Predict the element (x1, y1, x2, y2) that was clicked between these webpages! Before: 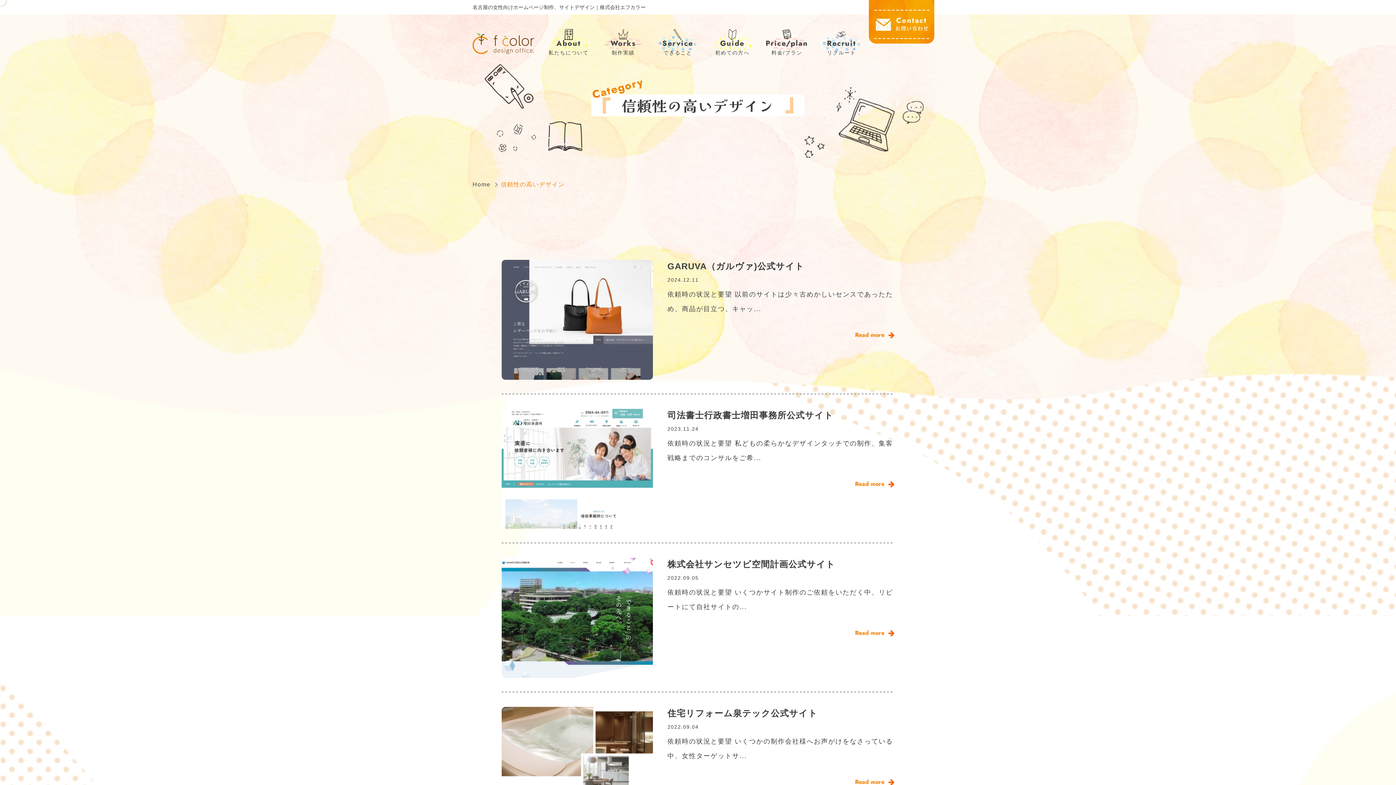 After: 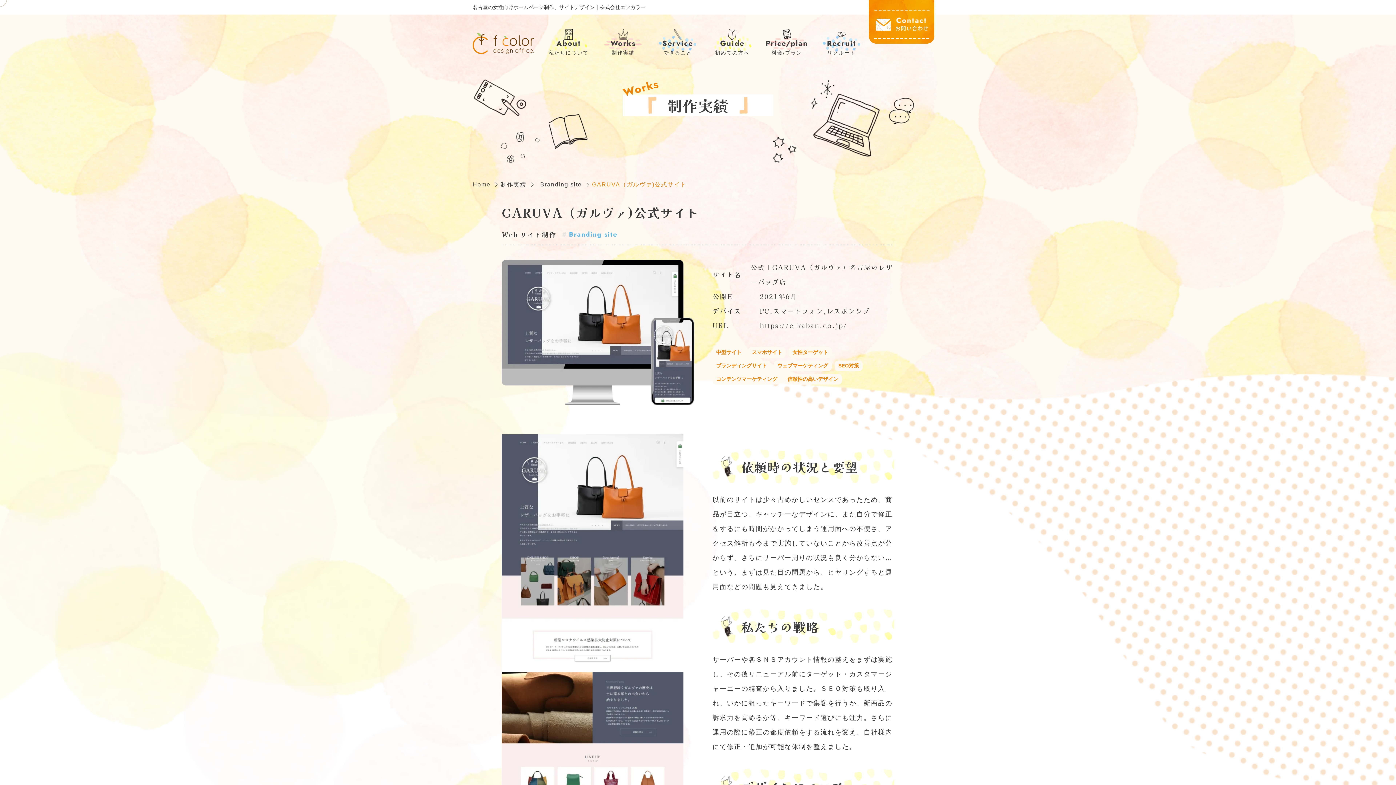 Action: label: GARUVA（ガルヴァ)公式サイト bbox: (667, 261, 804, 271)